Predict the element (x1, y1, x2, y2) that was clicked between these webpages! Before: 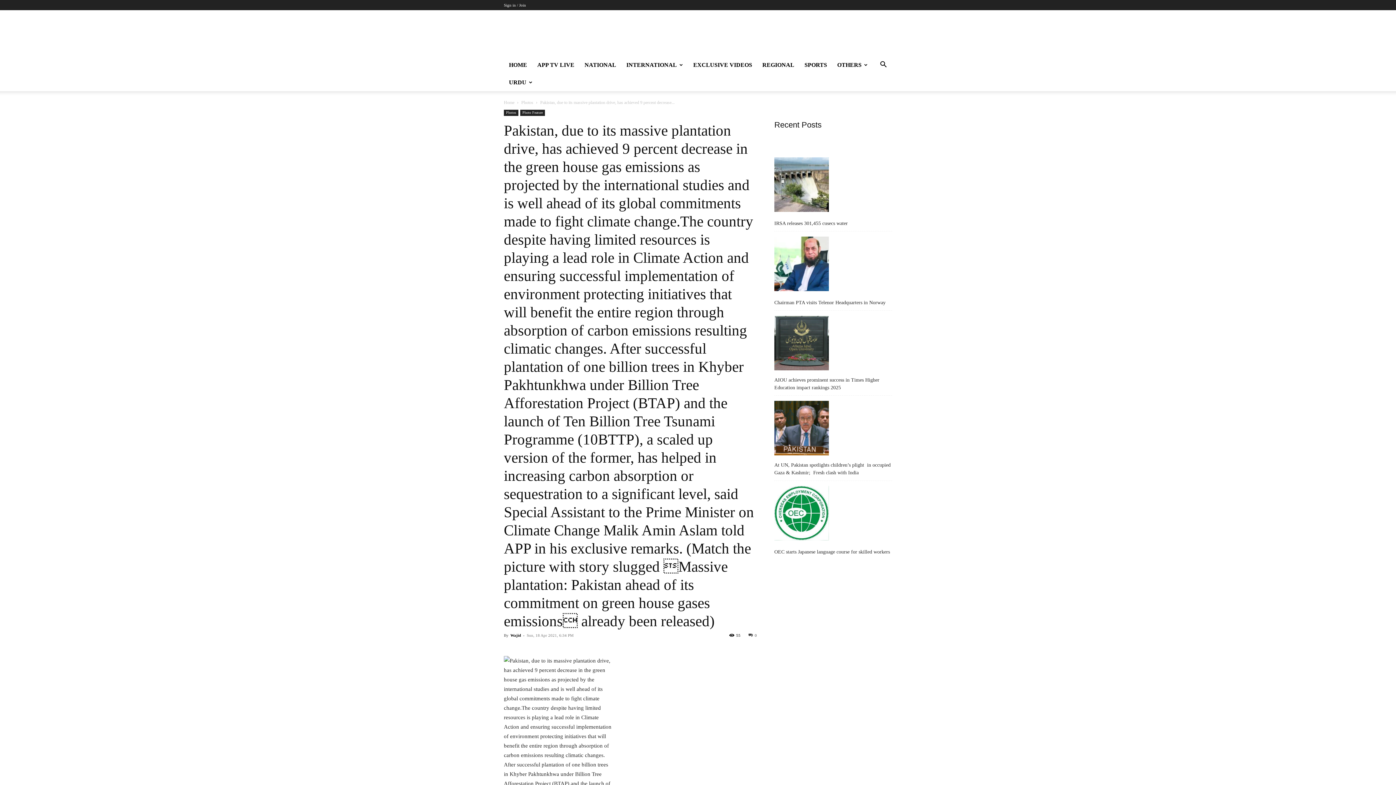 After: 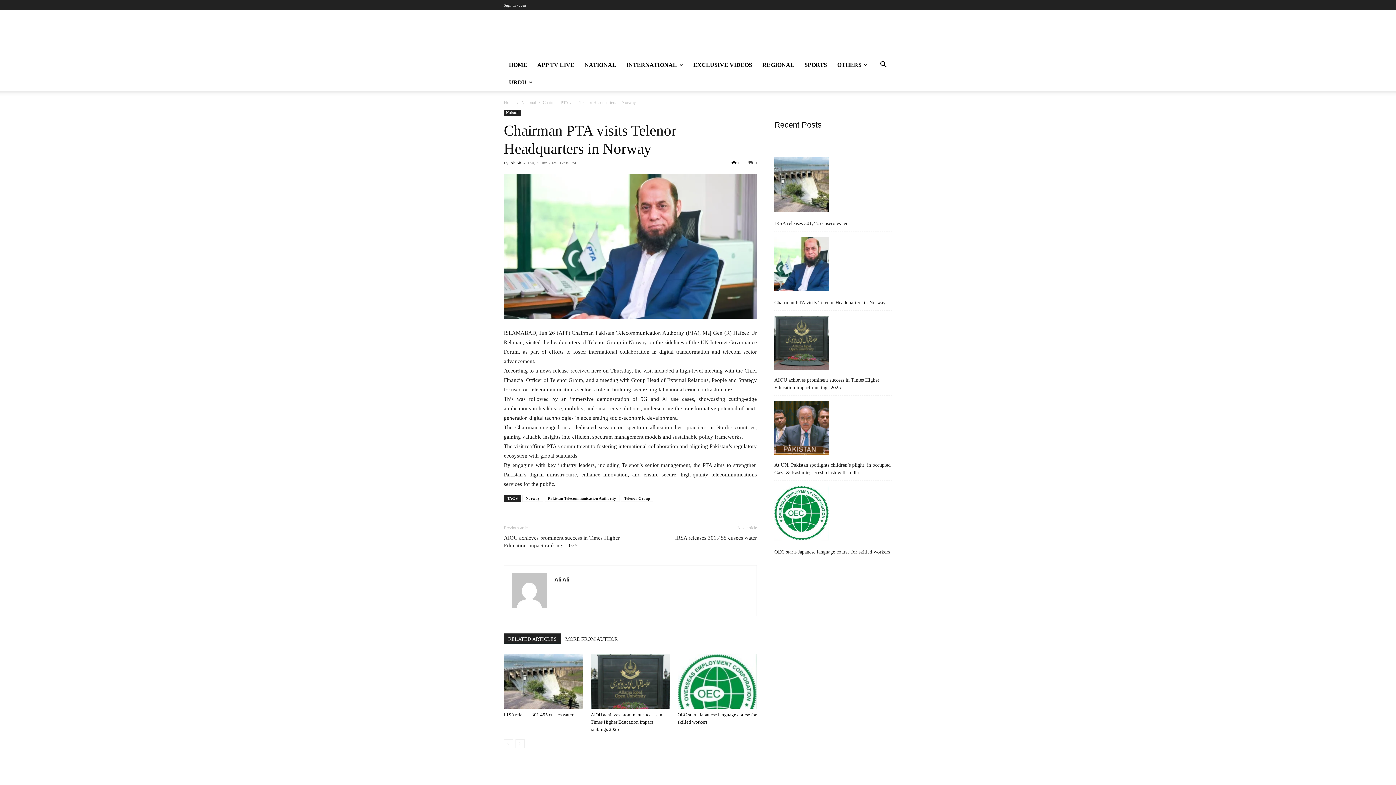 Action: bbox: (774, 298, 885, 306) label: Chairman PTA visits Telenor Headquarters in Norway